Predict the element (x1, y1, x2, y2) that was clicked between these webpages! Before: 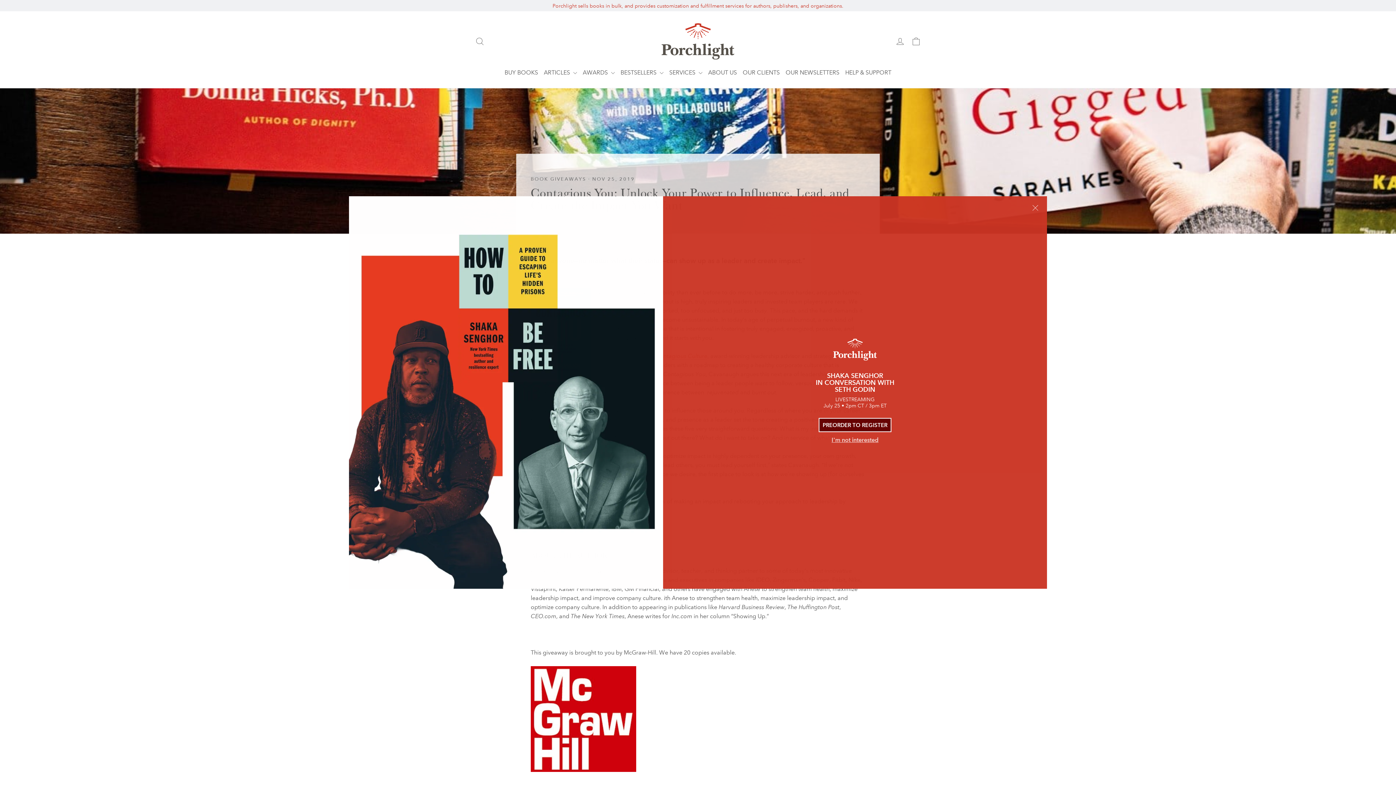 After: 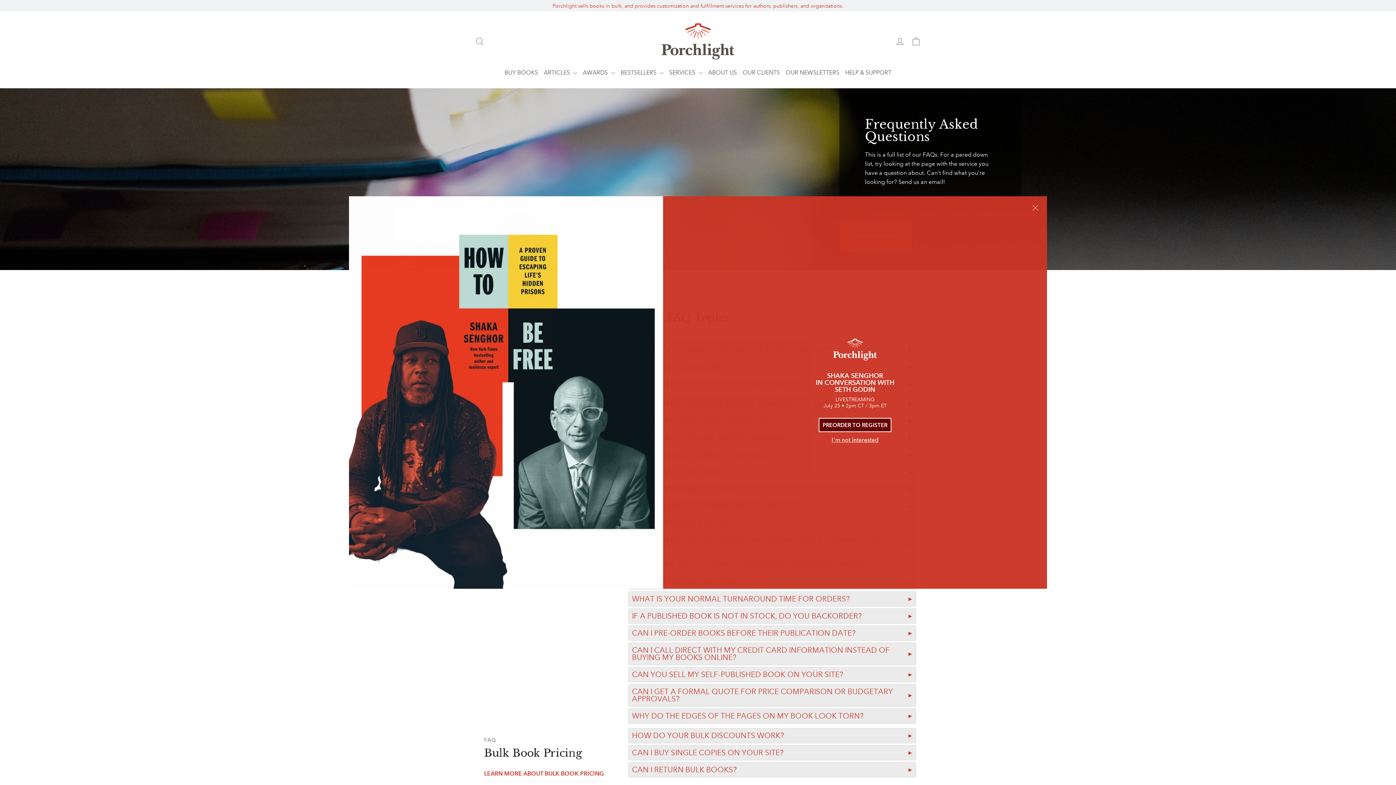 Action: label: HELP & SUPPORT bbox: (842, 64, 894, 80)